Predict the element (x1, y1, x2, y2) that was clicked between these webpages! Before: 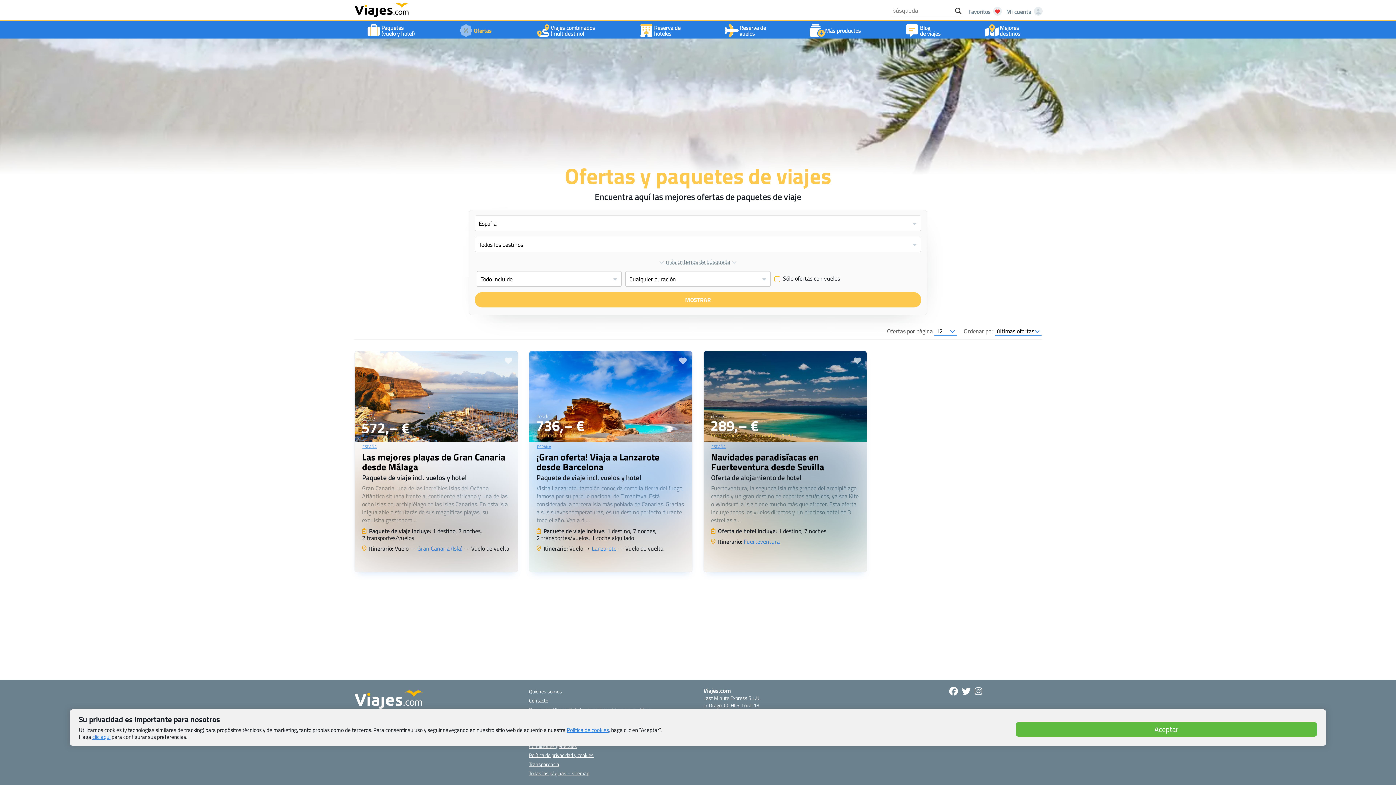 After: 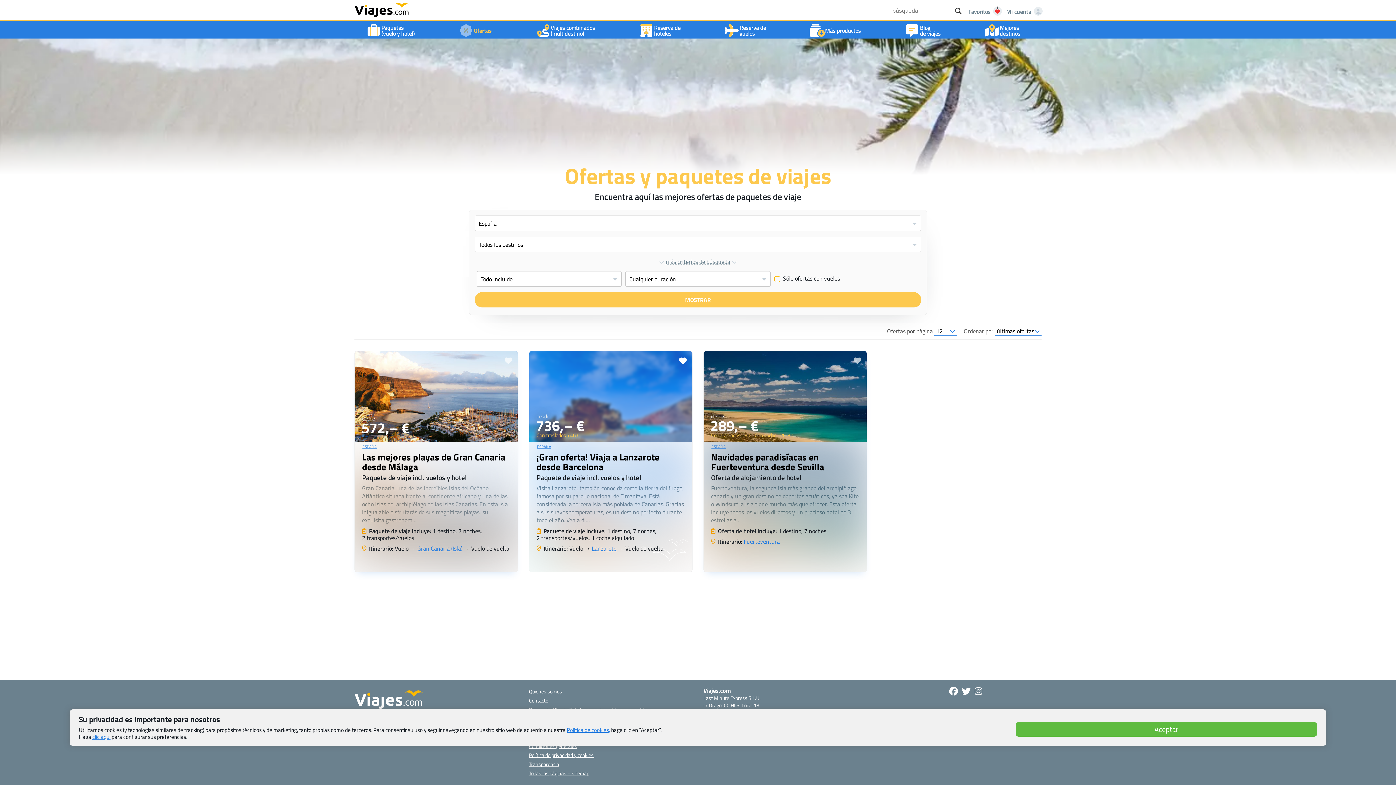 Action: bbox: (673, 351, 692, 370)